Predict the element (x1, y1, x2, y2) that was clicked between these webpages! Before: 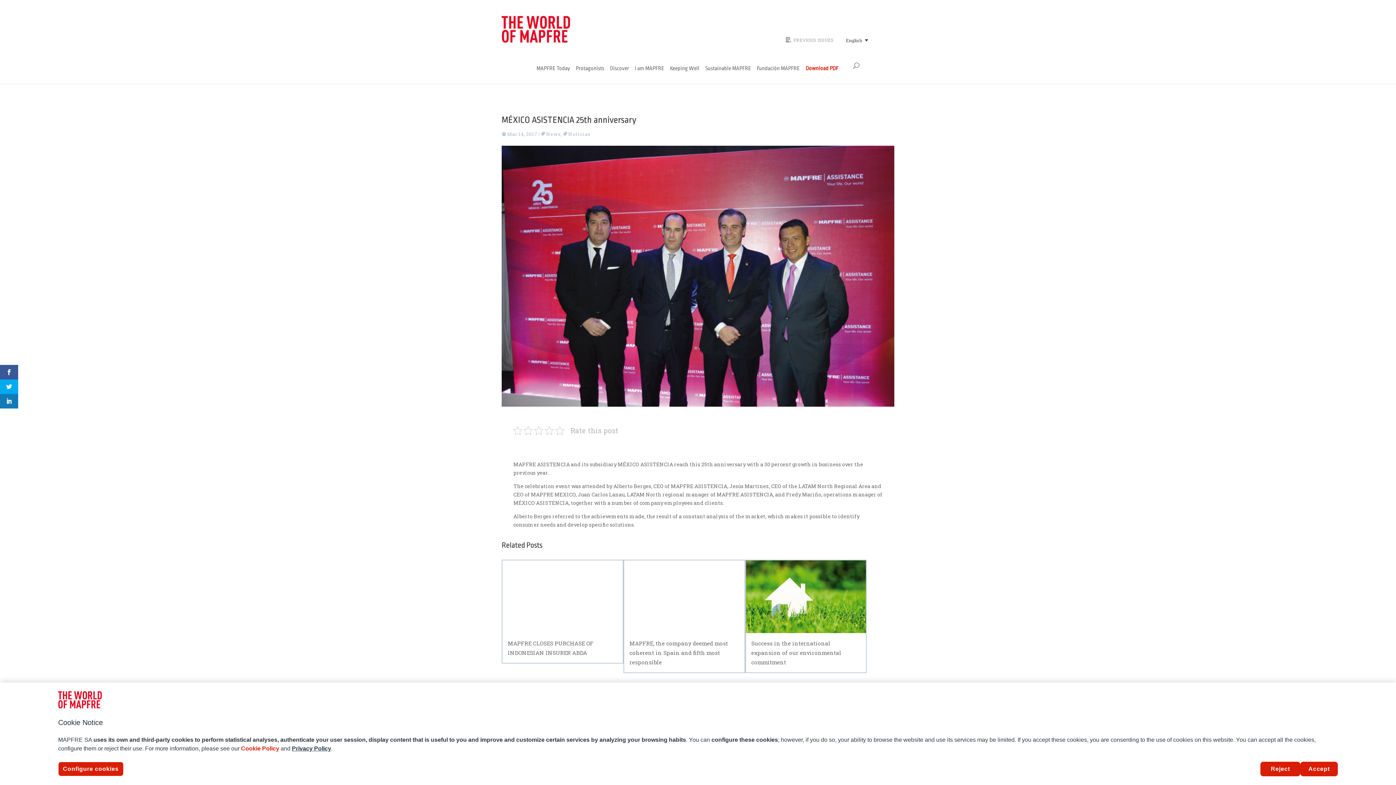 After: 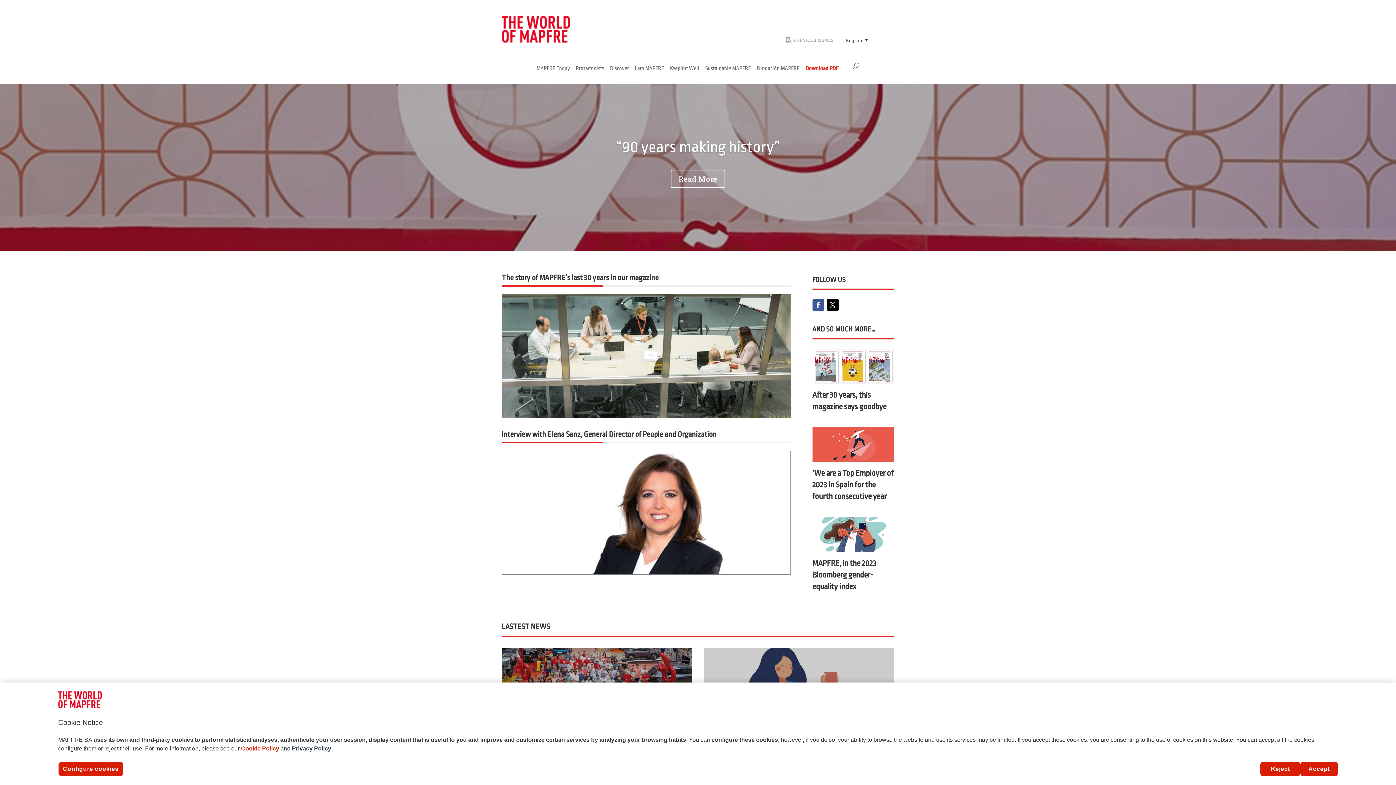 Action: bbox: (501, 37, 570, 44)